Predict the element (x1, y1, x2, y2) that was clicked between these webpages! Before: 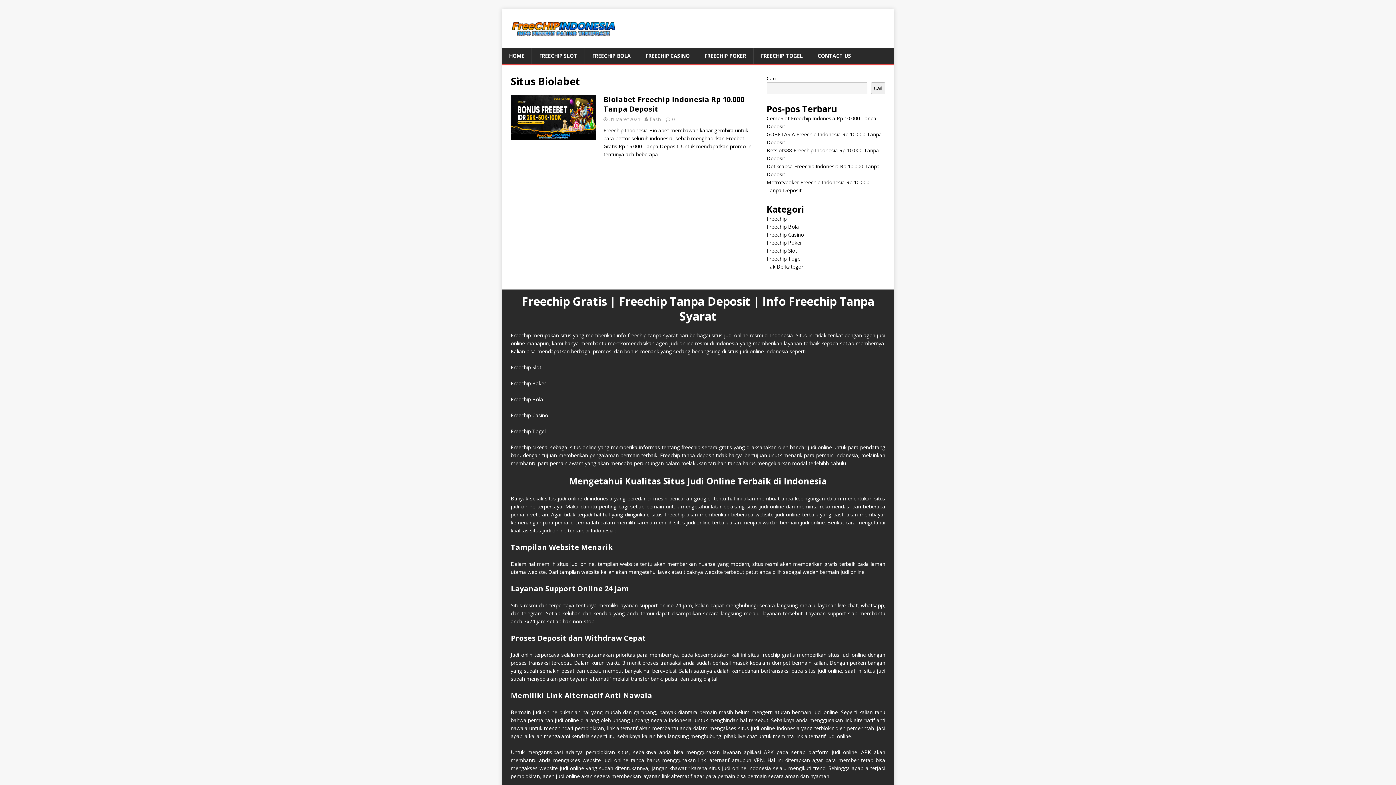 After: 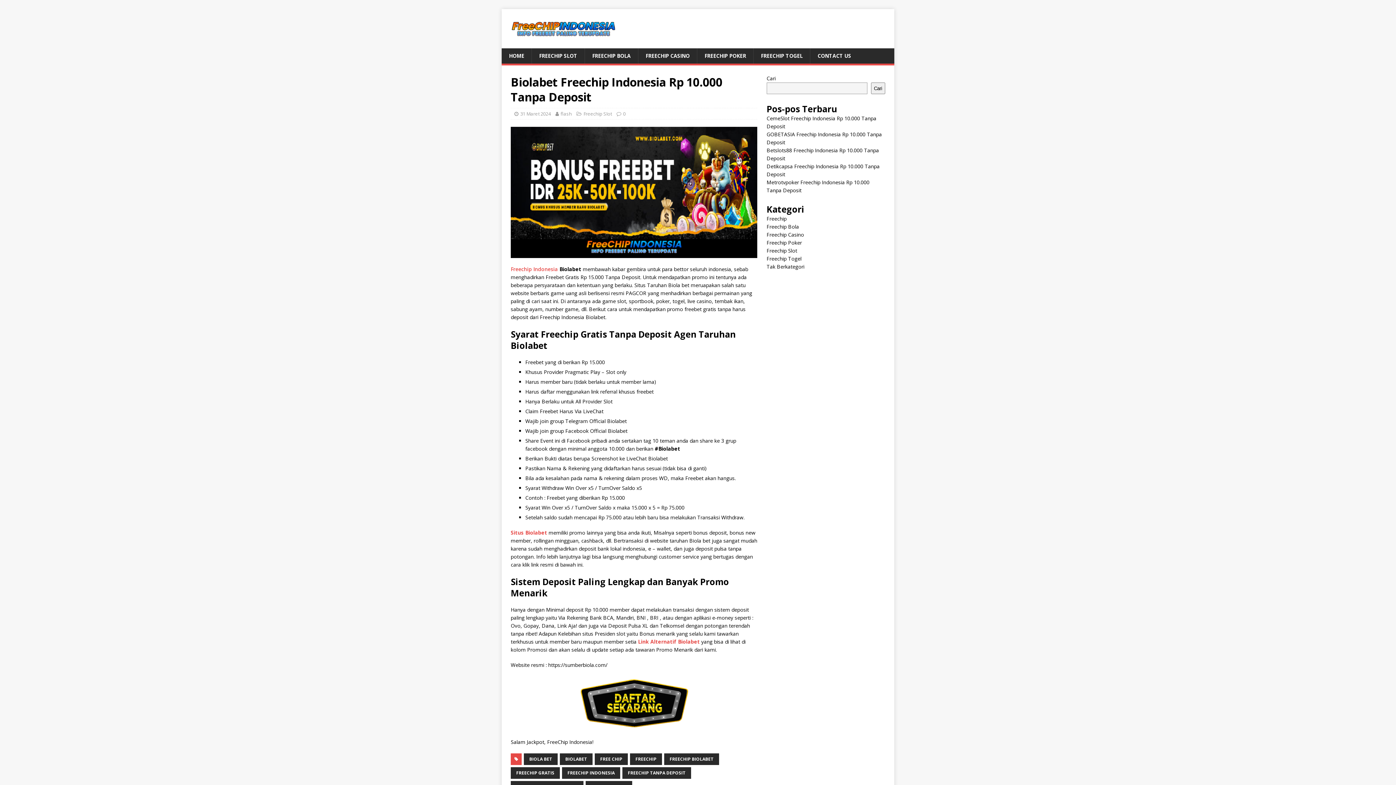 Action: label: […] bbox: (659, 150, 666, 157)